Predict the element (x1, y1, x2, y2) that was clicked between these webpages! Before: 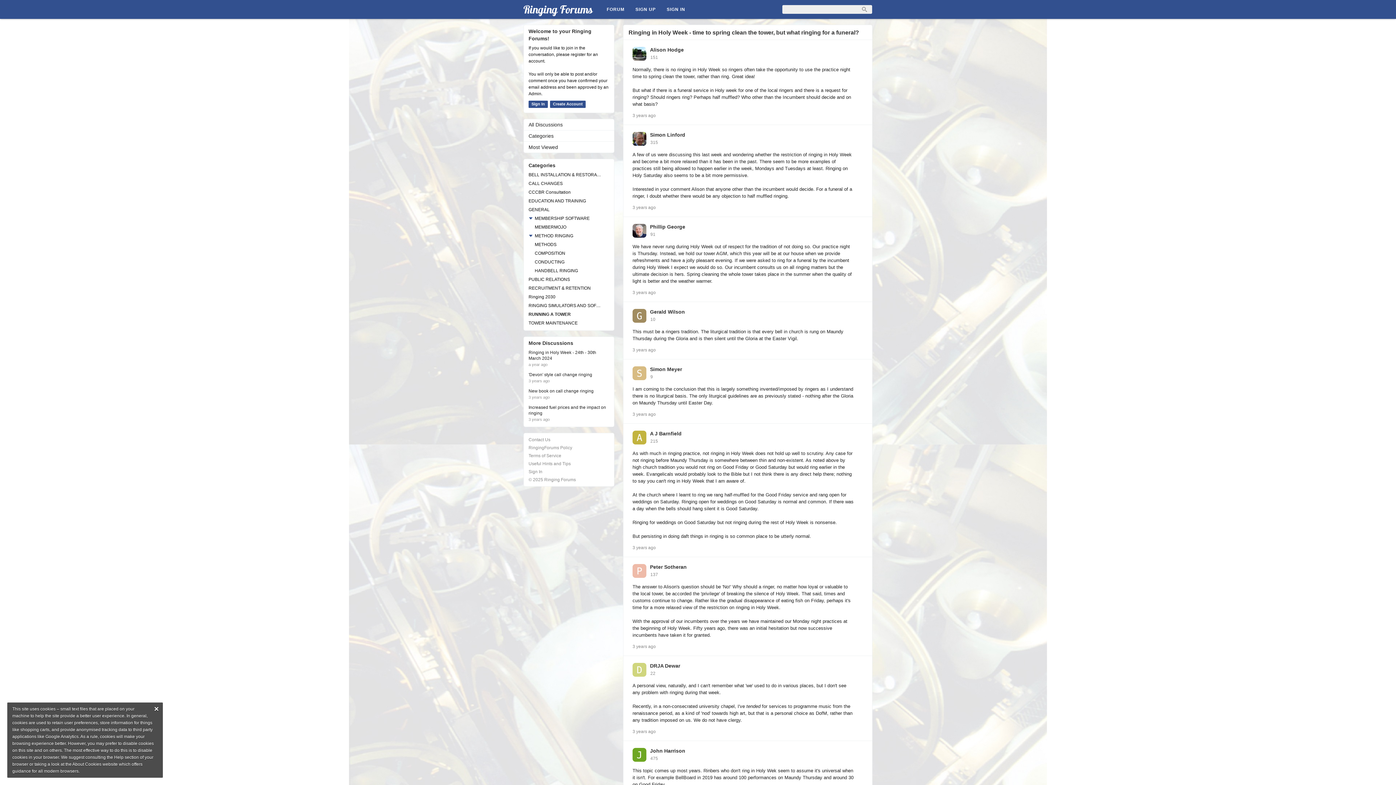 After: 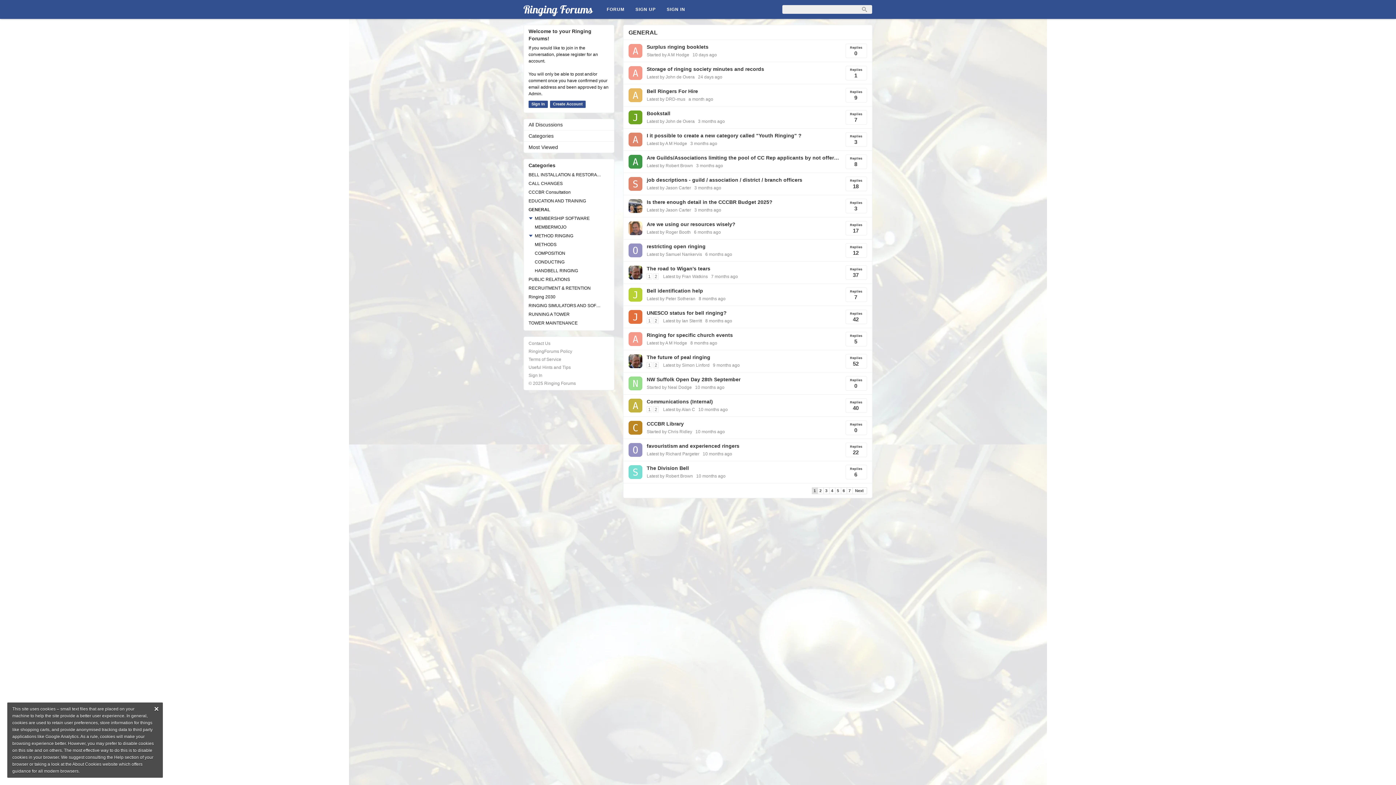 Action: label: GENERAL bbox: (528, 205, 549, 213)